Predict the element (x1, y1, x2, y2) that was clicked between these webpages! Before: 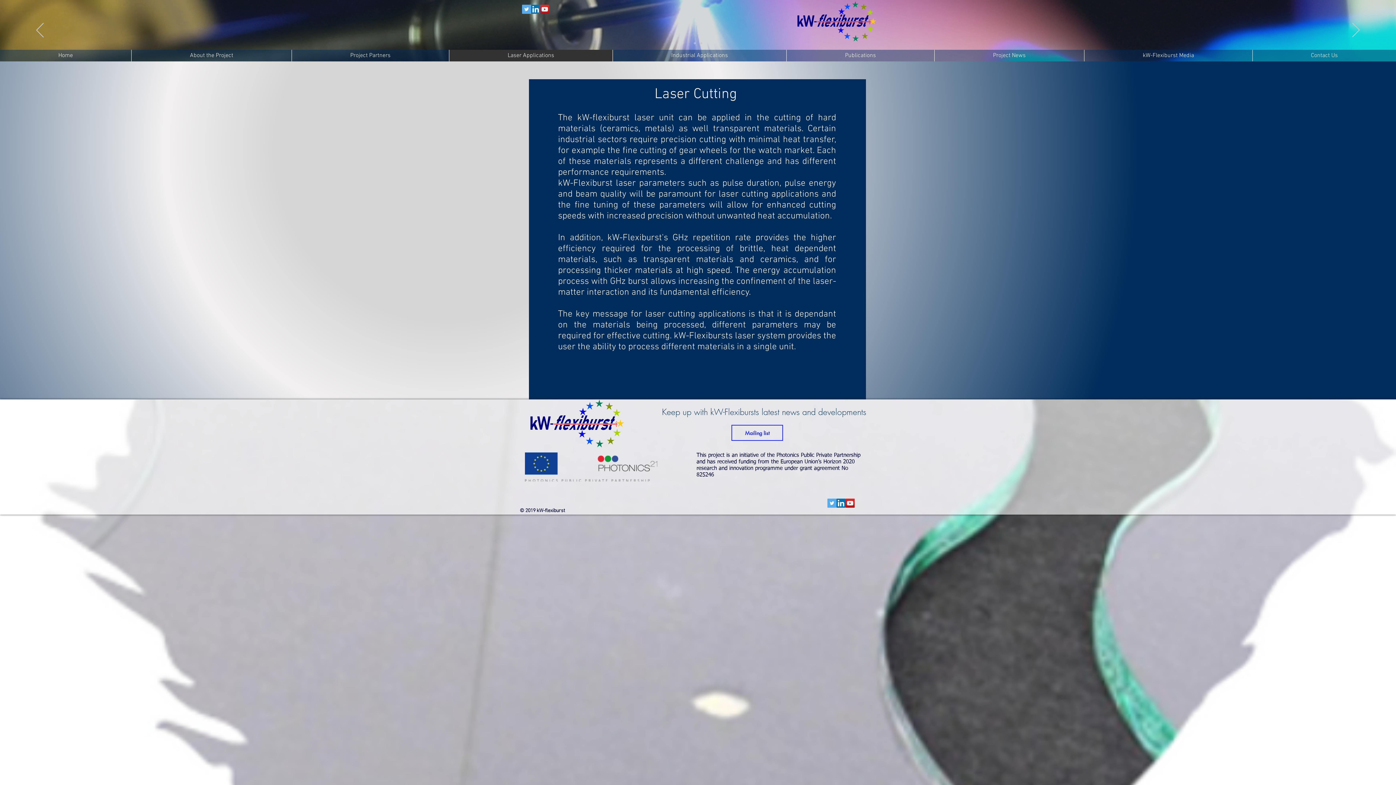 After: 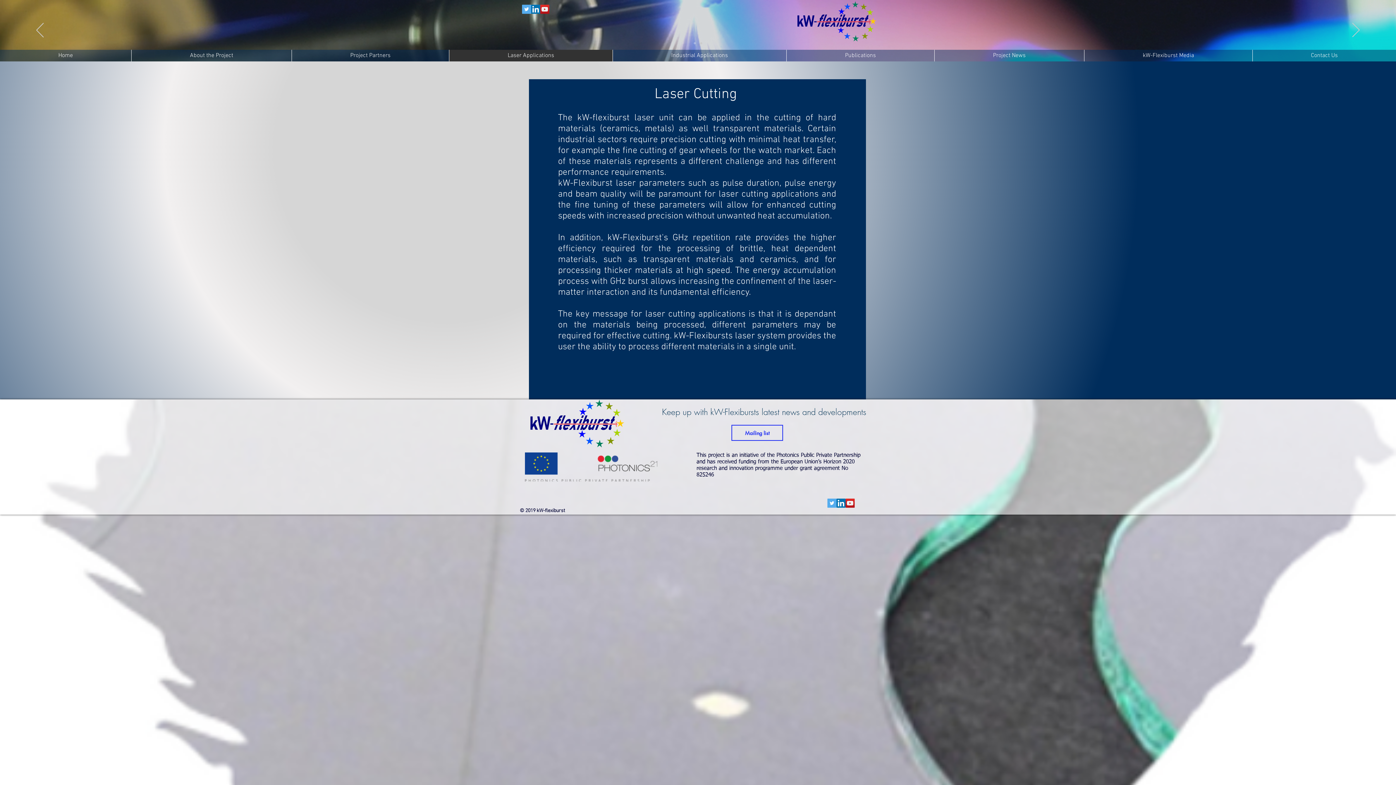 Action: bbox: (836, 498, 845, 508) label: LinkedIn Social Icon